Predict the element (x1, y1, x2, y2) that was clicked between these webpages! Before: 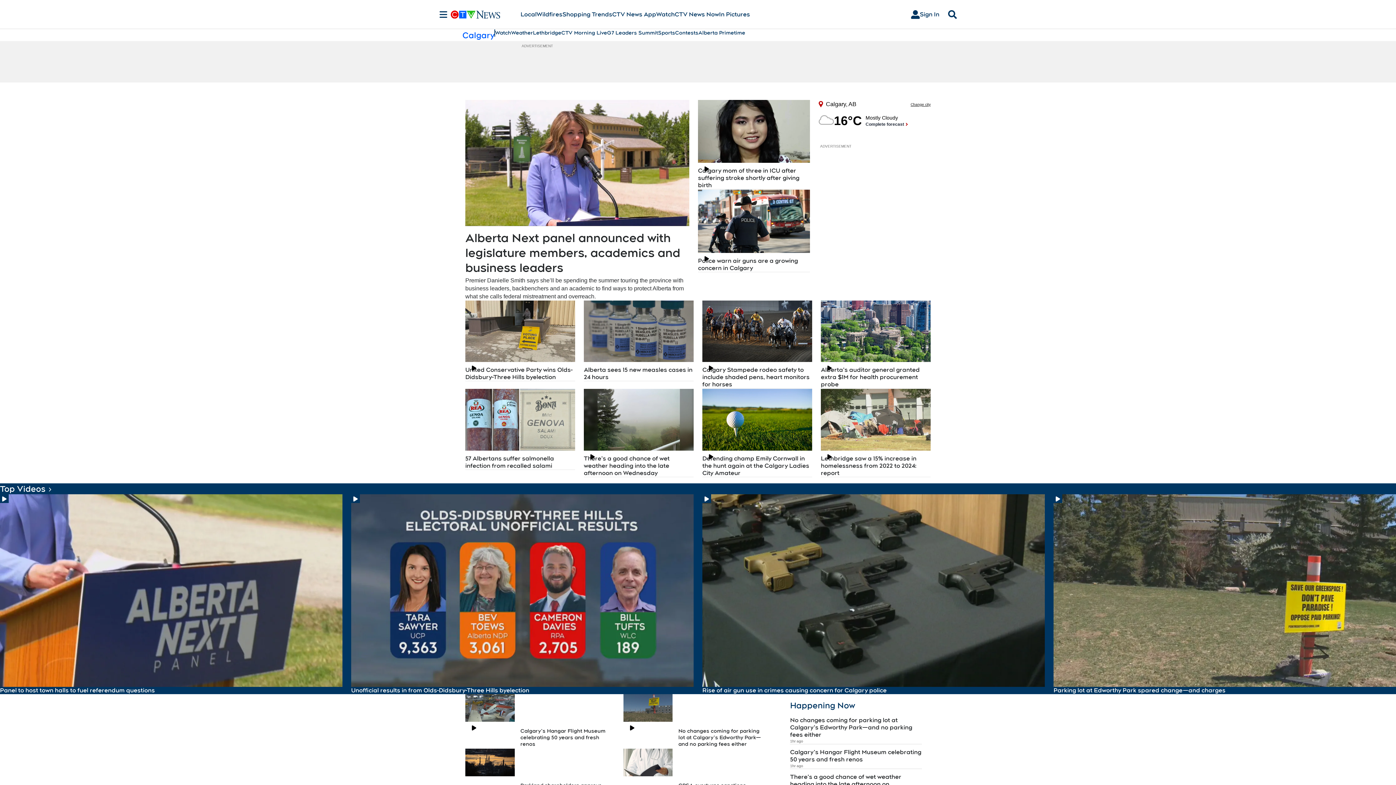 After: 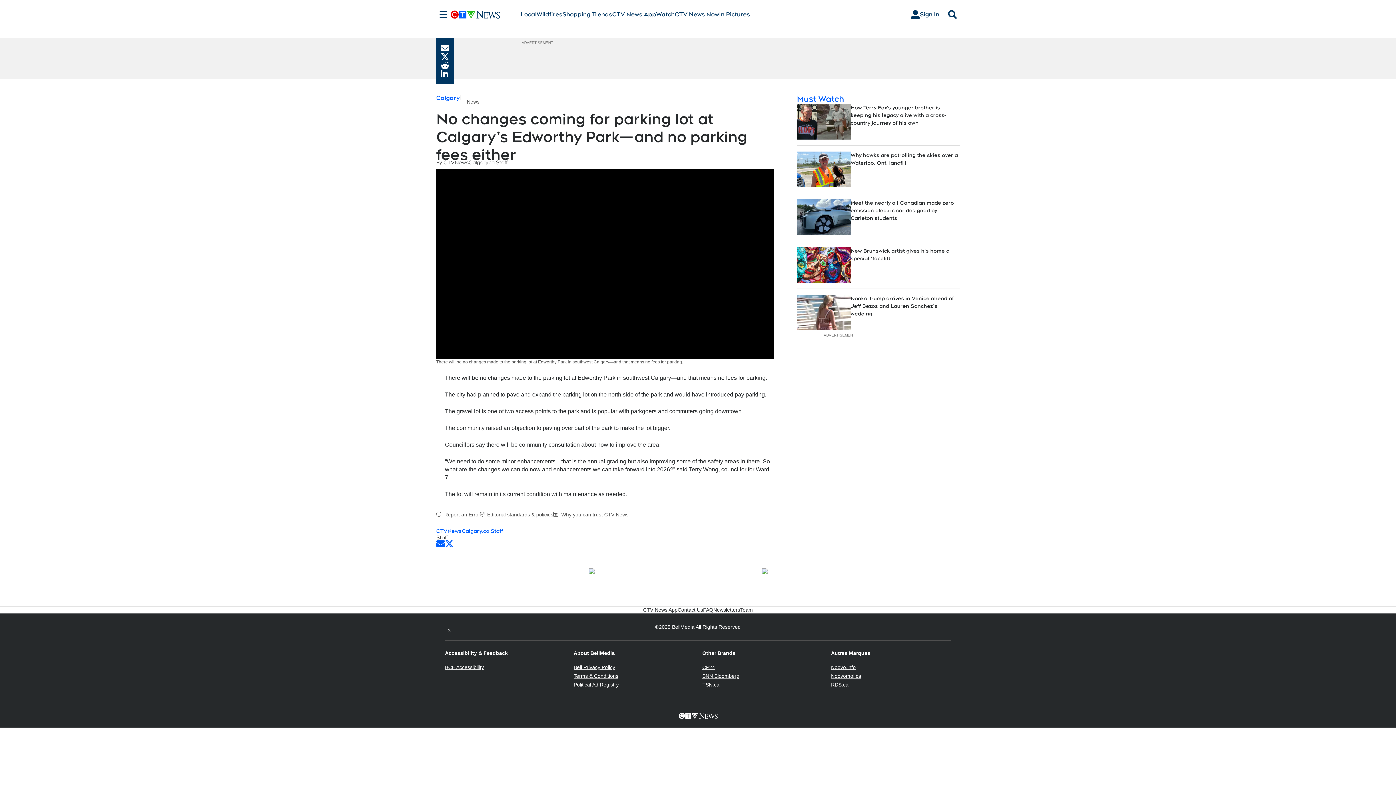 Action: bbox: (623, 694, 672, 722)